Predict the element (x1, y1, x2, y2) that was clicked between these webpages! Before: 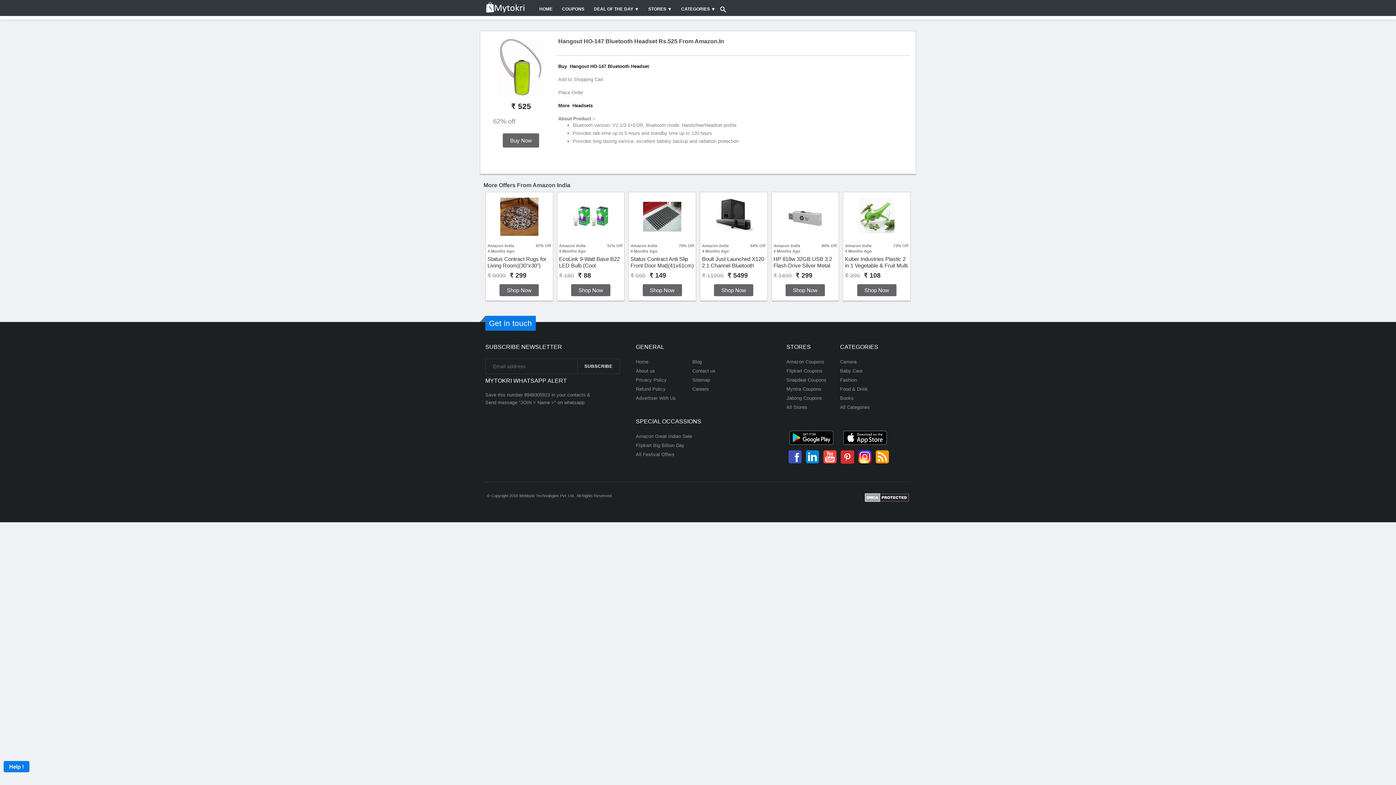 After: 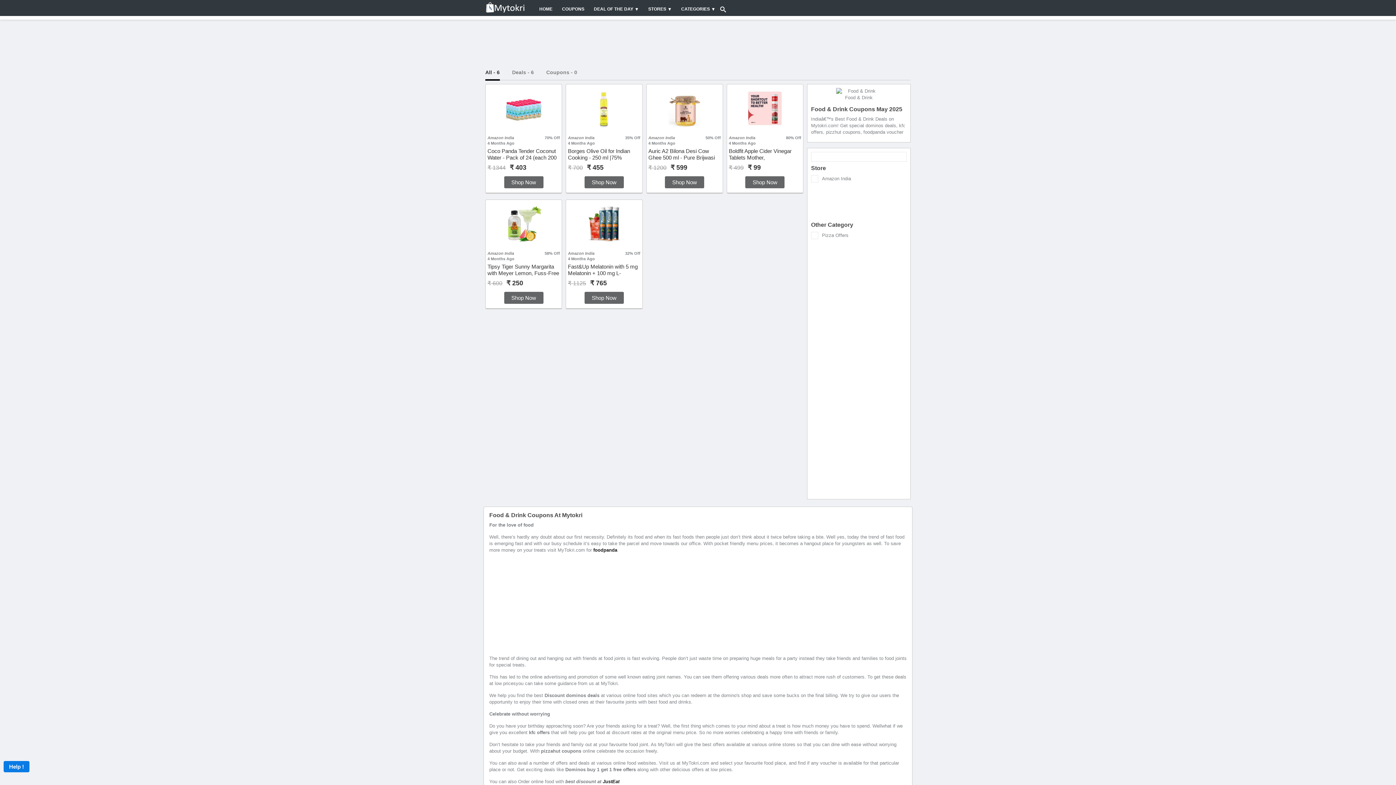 Action: label: Food & Drink bbox: (840, 386, 868, 392)